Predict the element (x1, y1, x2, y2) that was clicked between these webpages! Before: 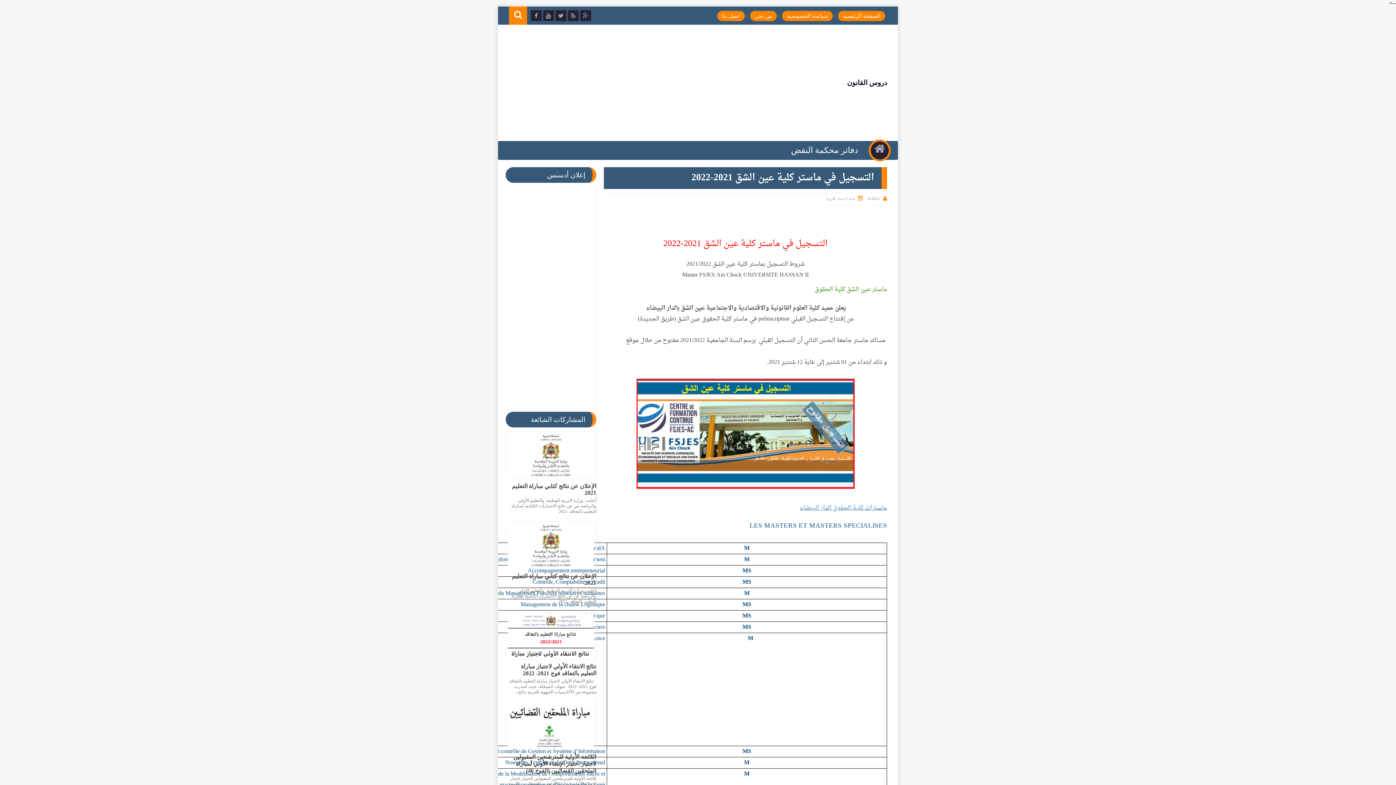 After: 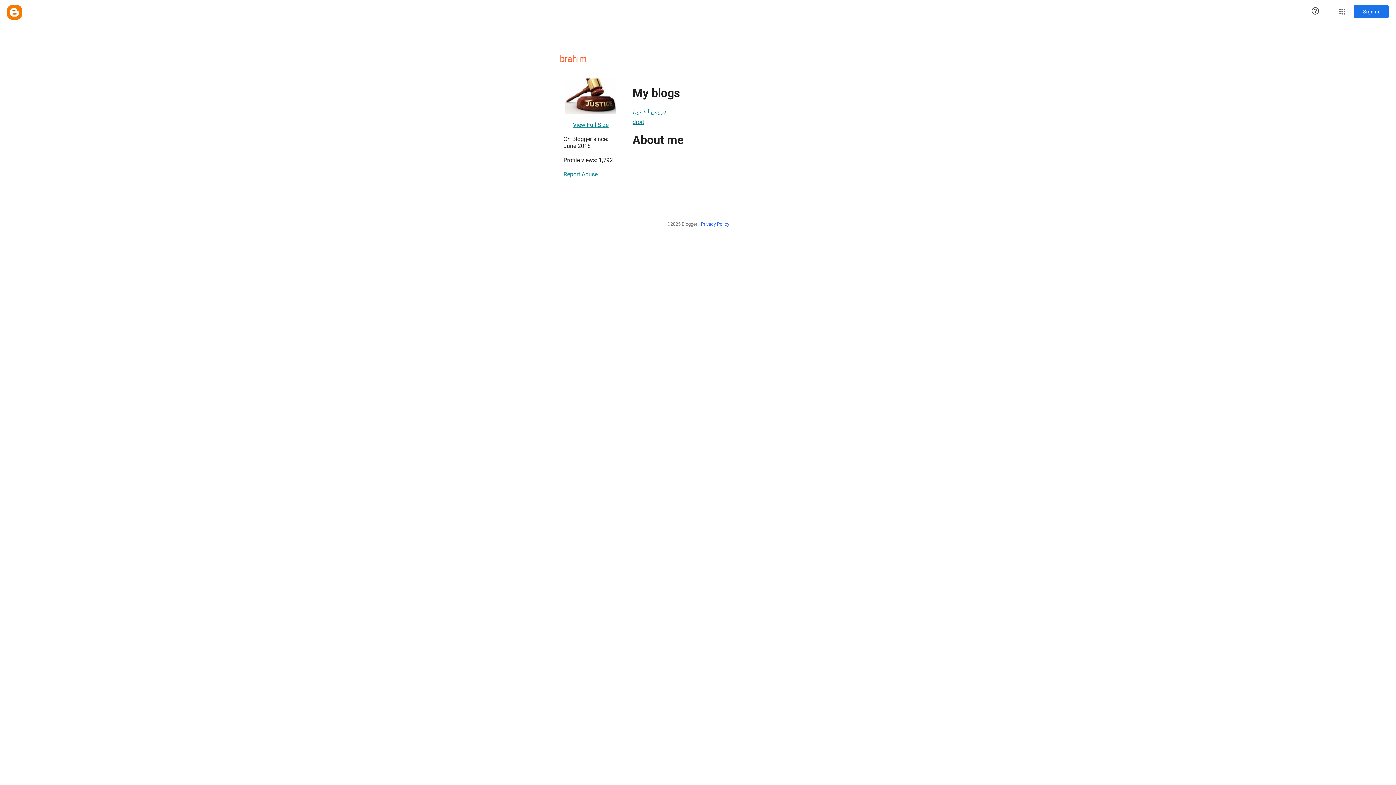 Action: bbox: (868, 194, 880, 202) label: brahim